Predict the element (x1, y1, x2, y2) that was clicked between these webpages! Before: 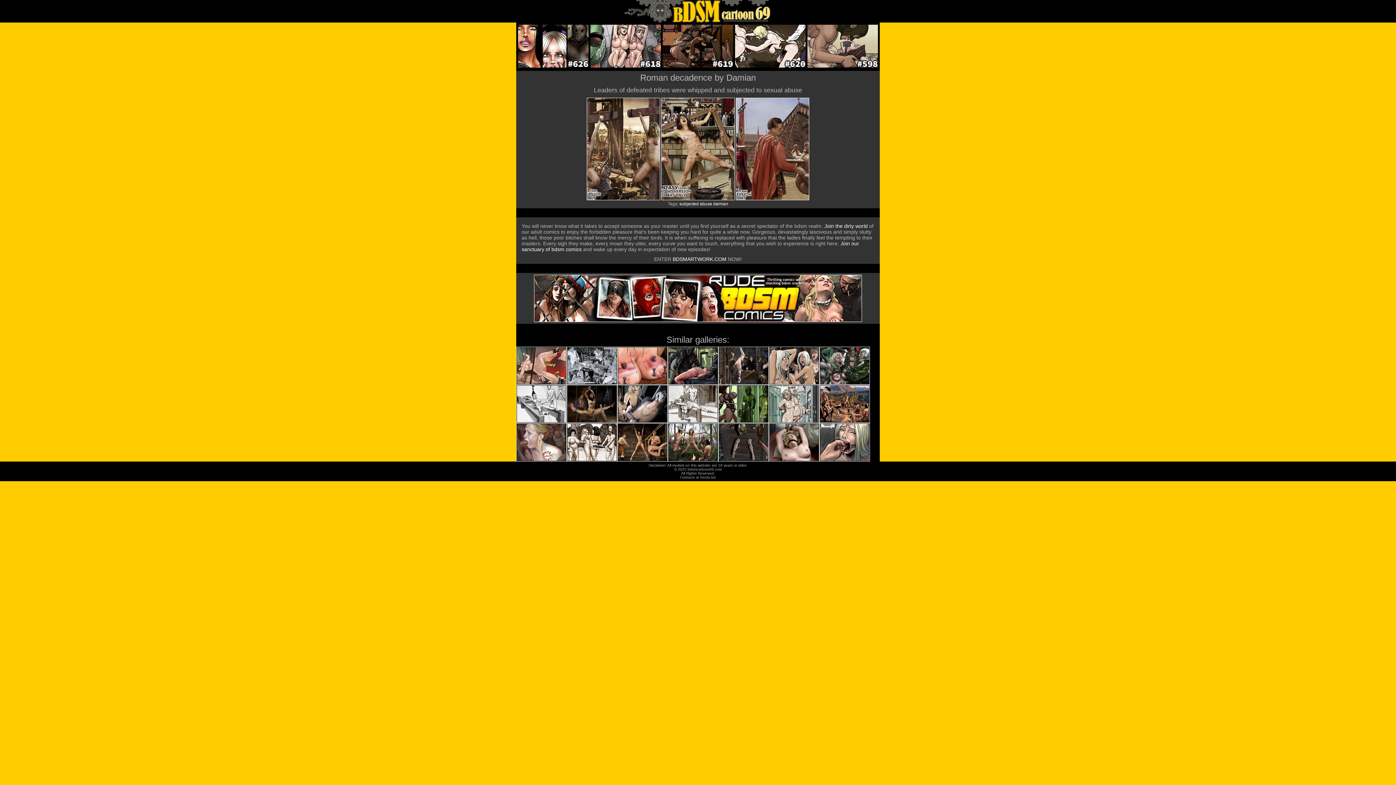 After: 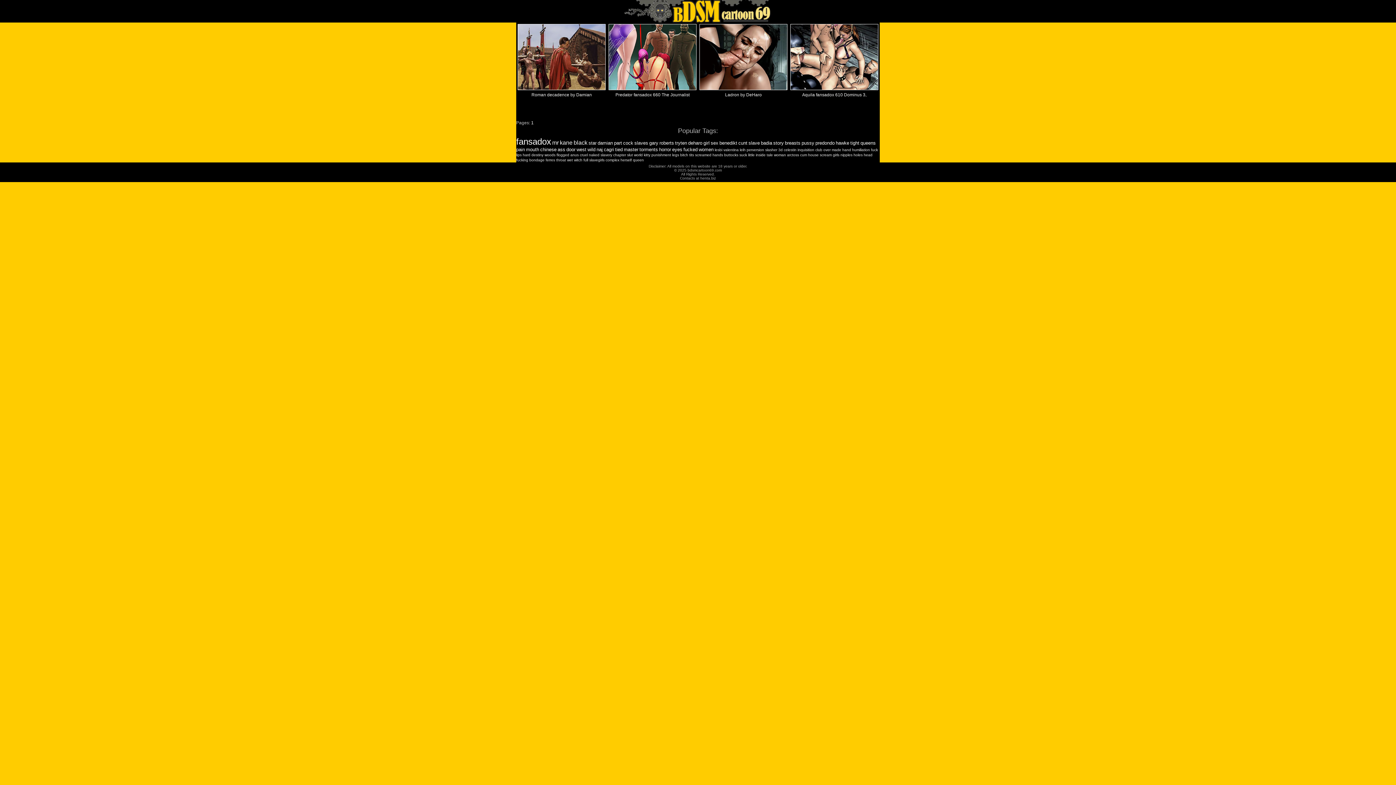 Action: label: subjected bbox: (679, 201, 698, 206)